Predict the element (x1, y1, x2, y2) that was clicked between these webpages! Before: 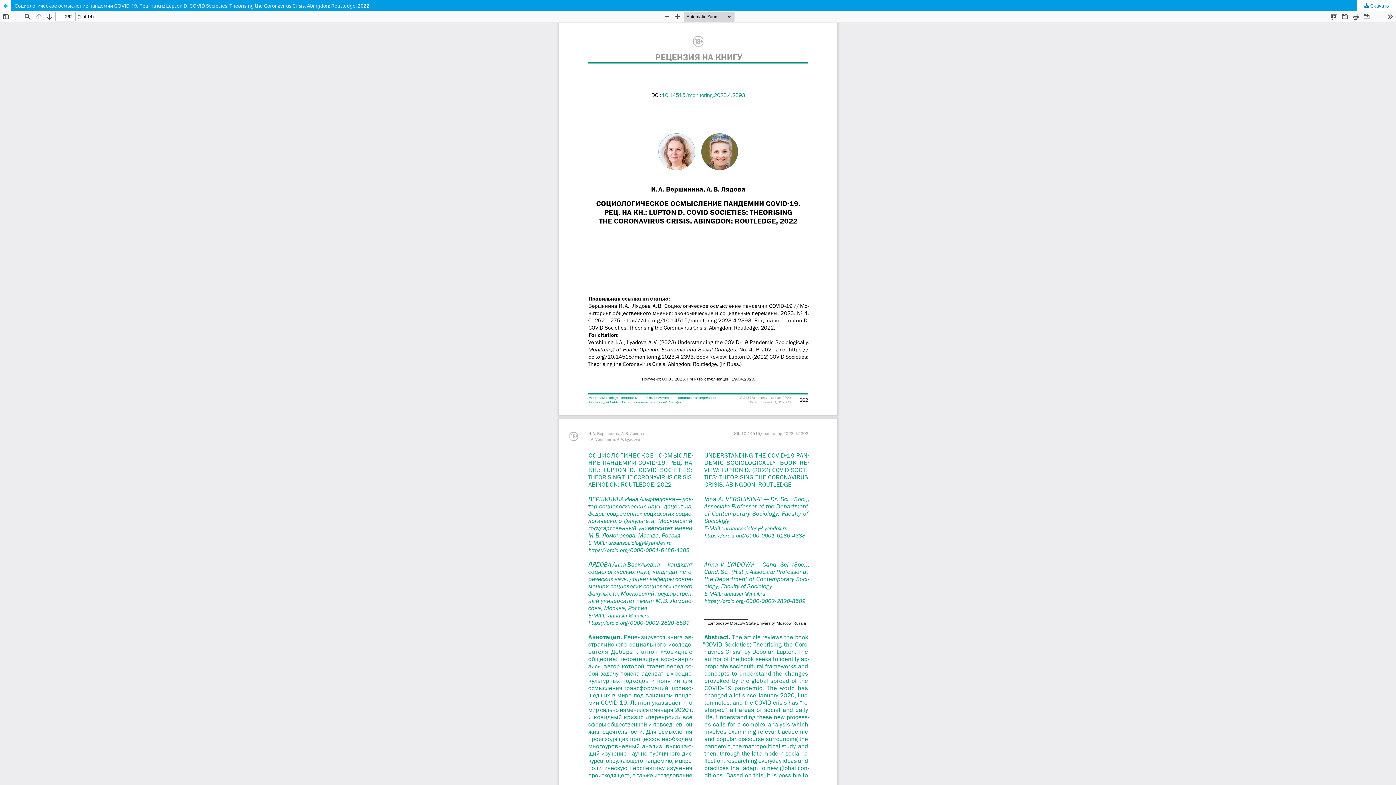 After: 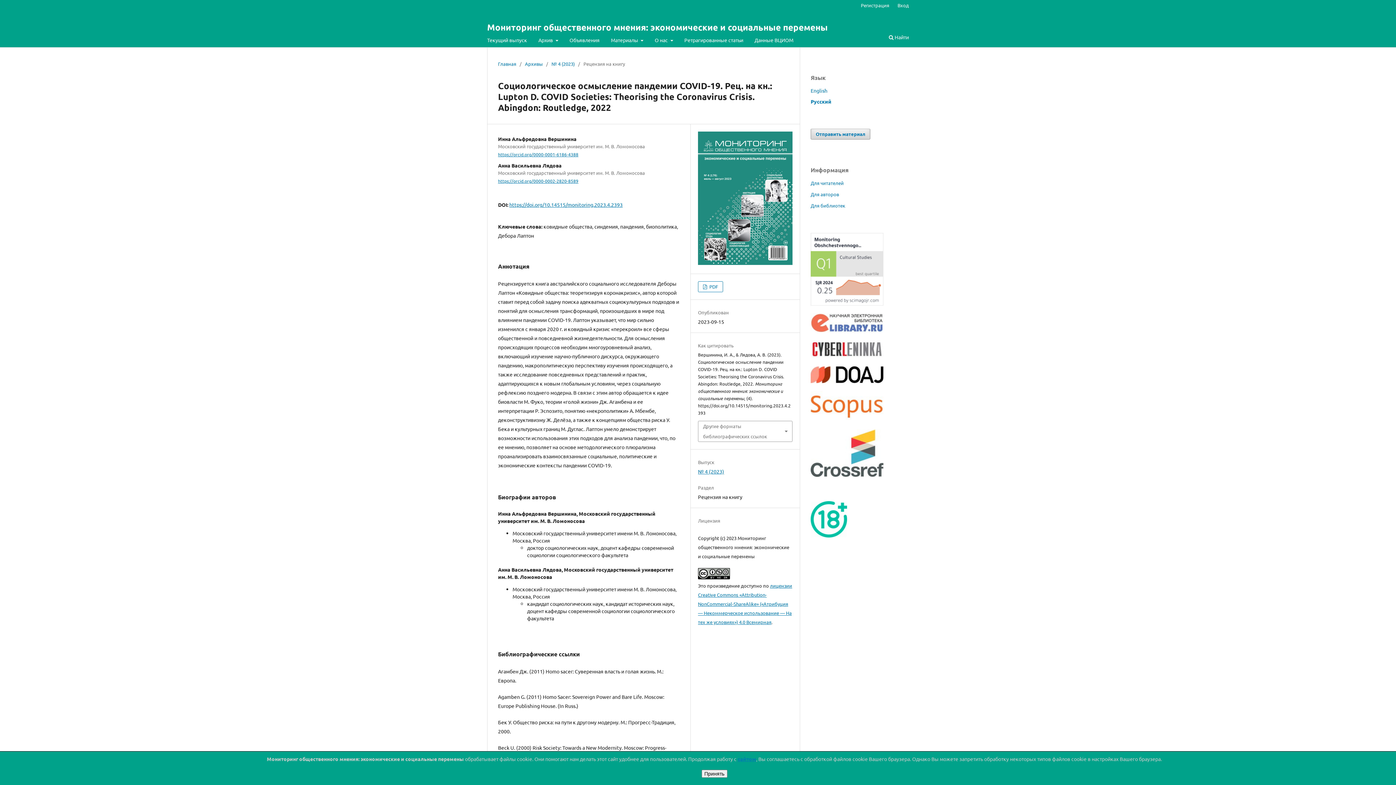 Action: bbox: (0, 0, 10, 10) label: Вернуться к Подробностям о статье